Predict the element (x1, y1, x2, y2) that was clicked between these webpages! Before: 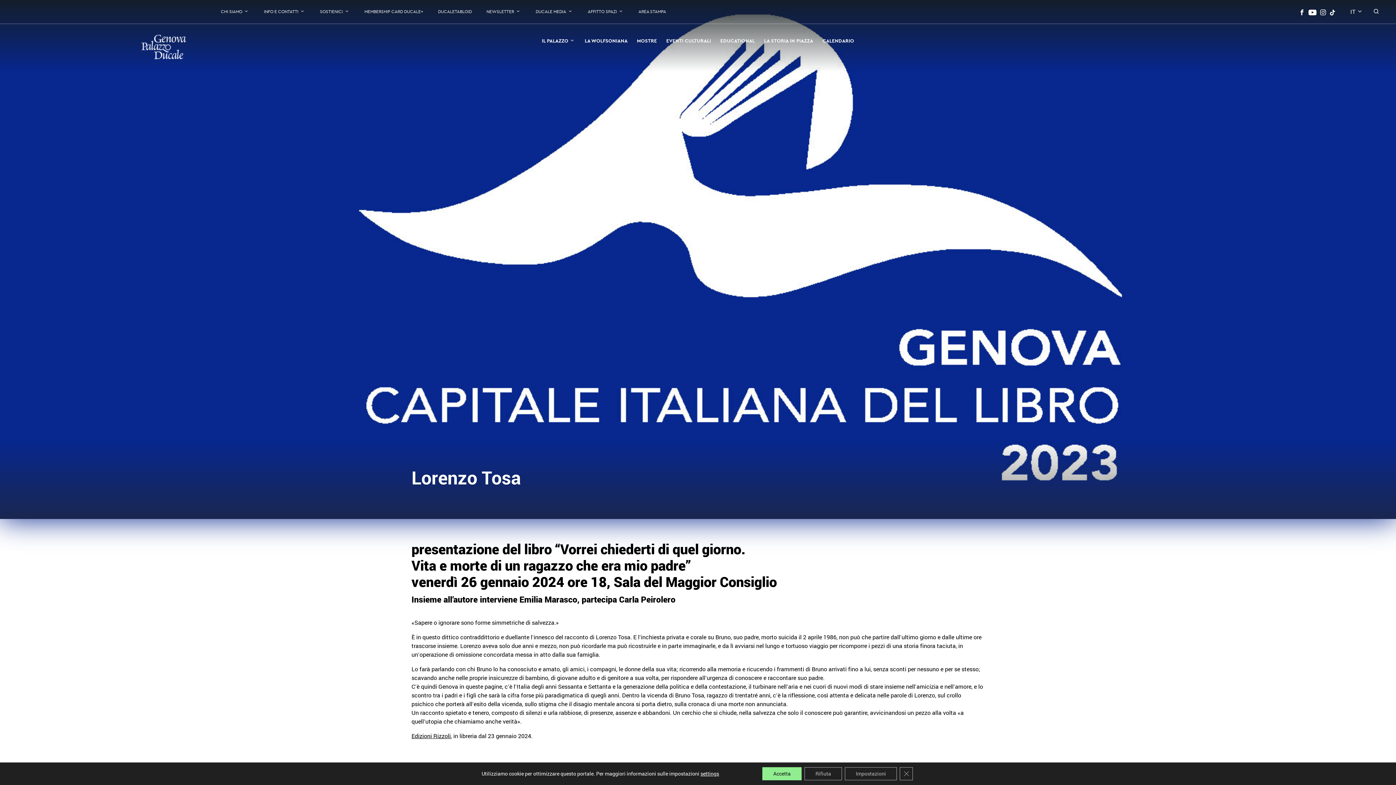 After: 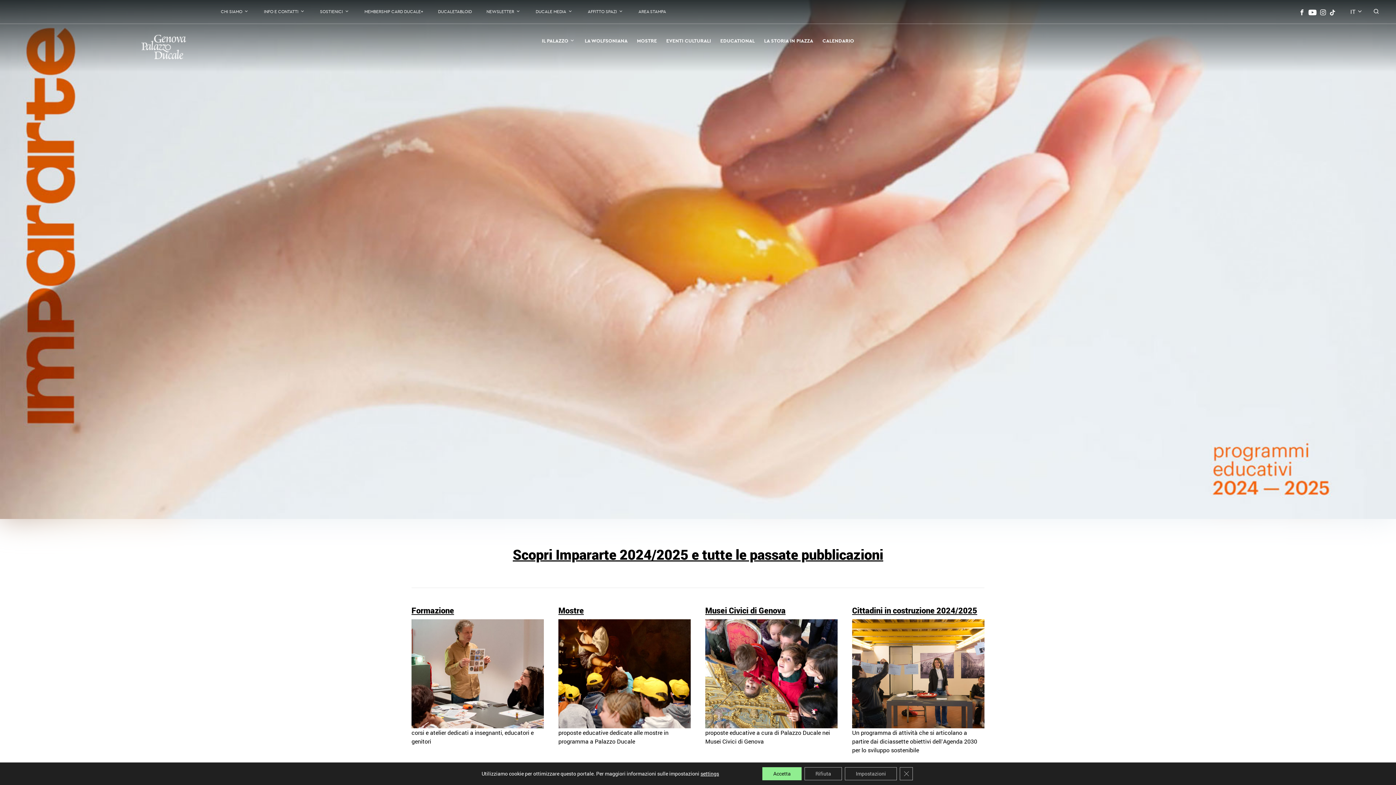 Action: bbox: (715, 34, 759, 46) label: EDUCATIONAL